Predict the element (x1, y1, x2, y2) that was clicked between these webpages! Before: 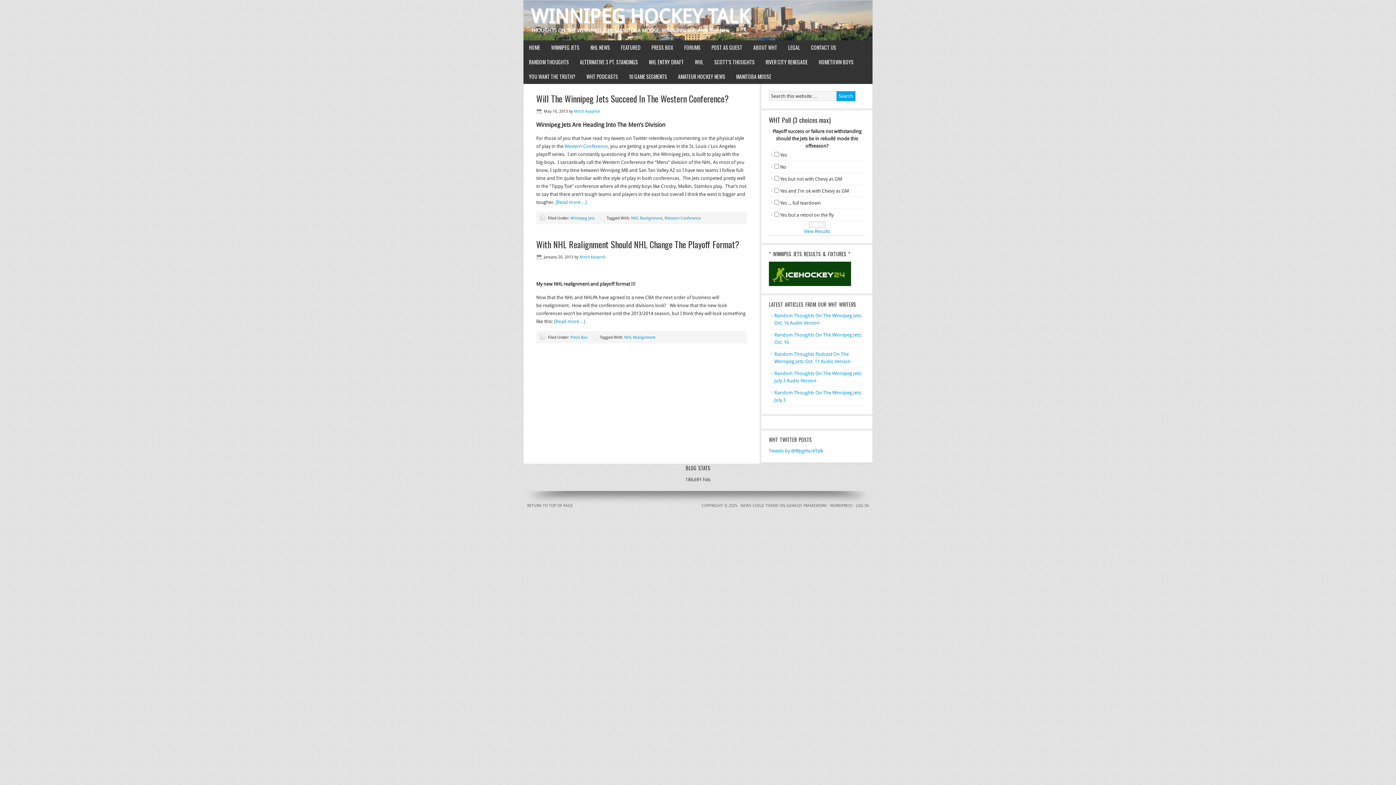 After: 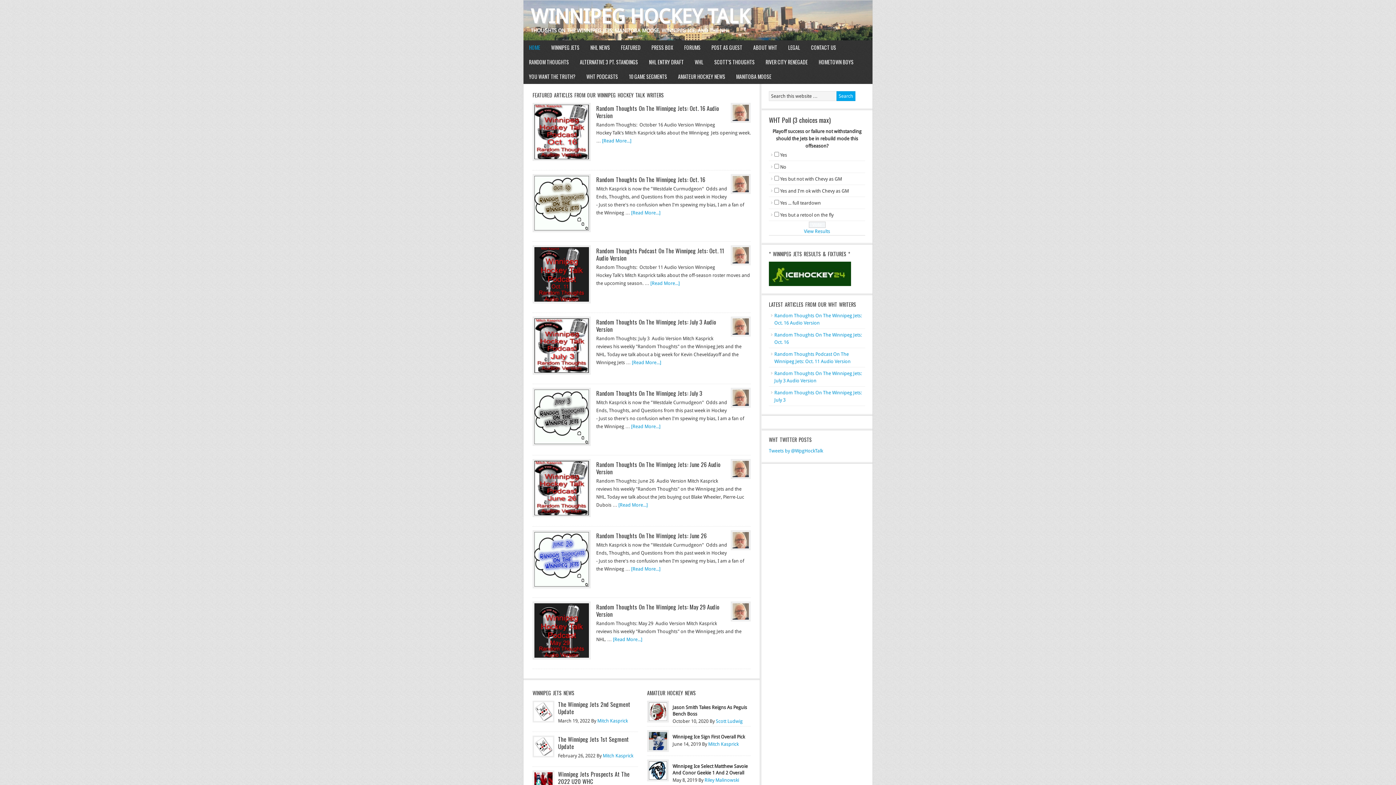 Action: label: HOME bbox: (523, 40, 545, 54)